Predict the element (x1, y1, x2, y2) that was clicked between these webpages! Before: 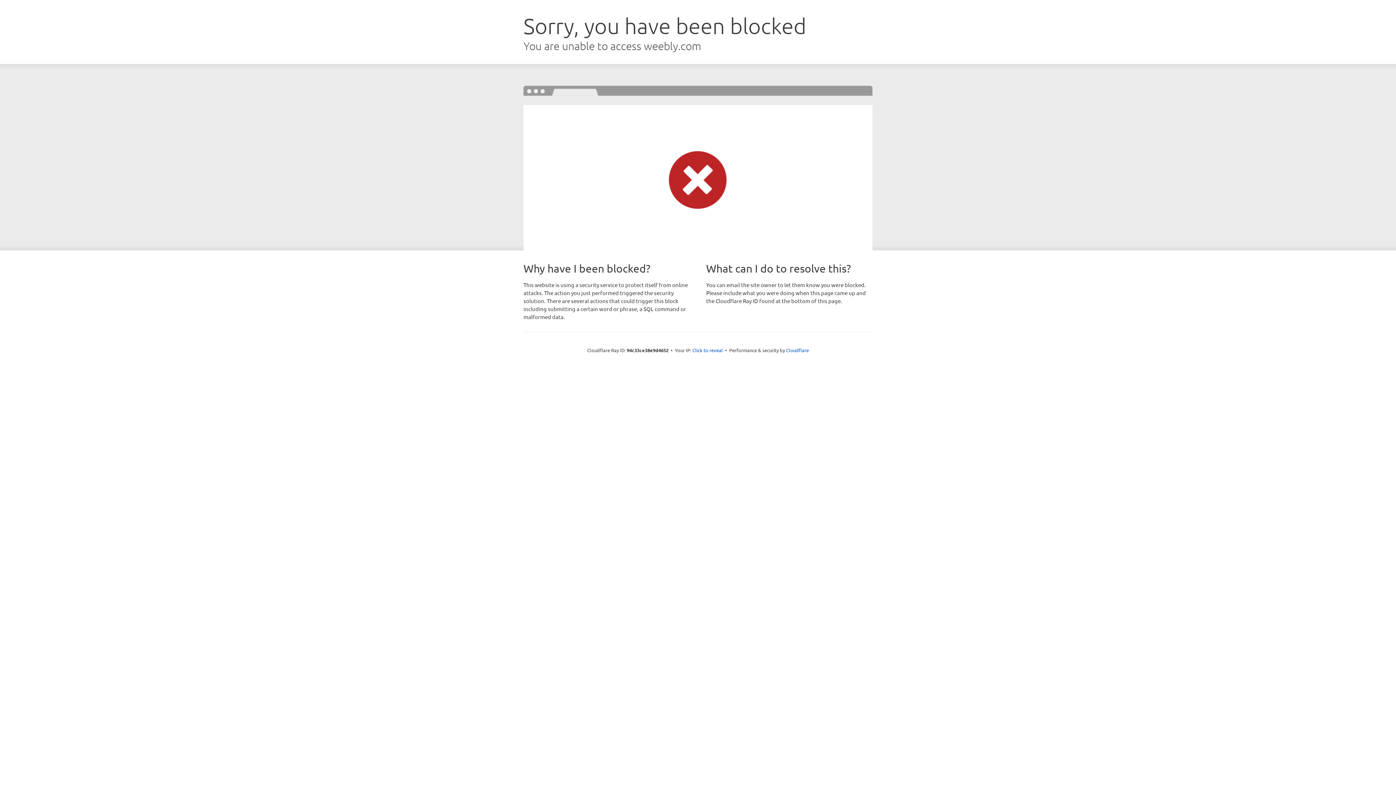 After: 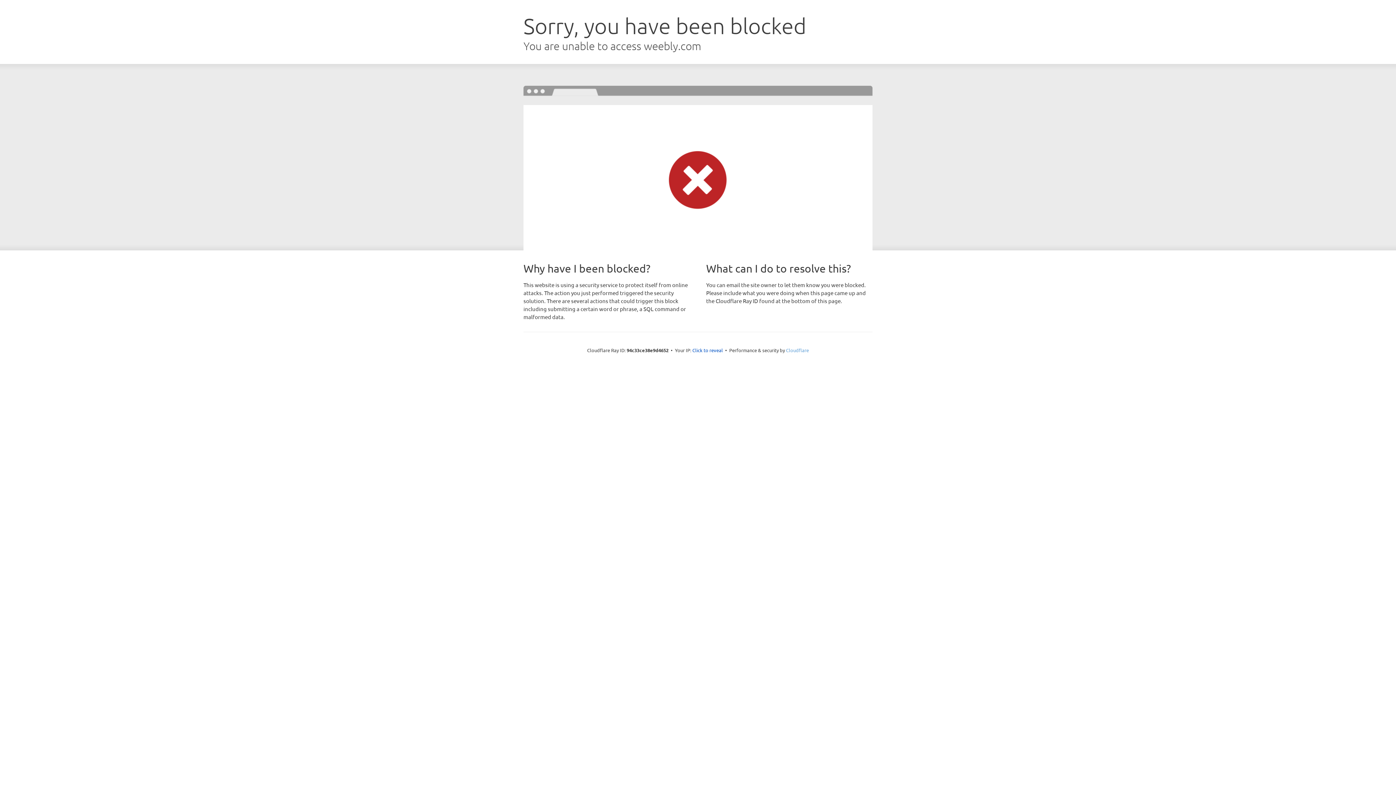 Action: label: Cloudflare bbox: (786, 347, 809, 353)